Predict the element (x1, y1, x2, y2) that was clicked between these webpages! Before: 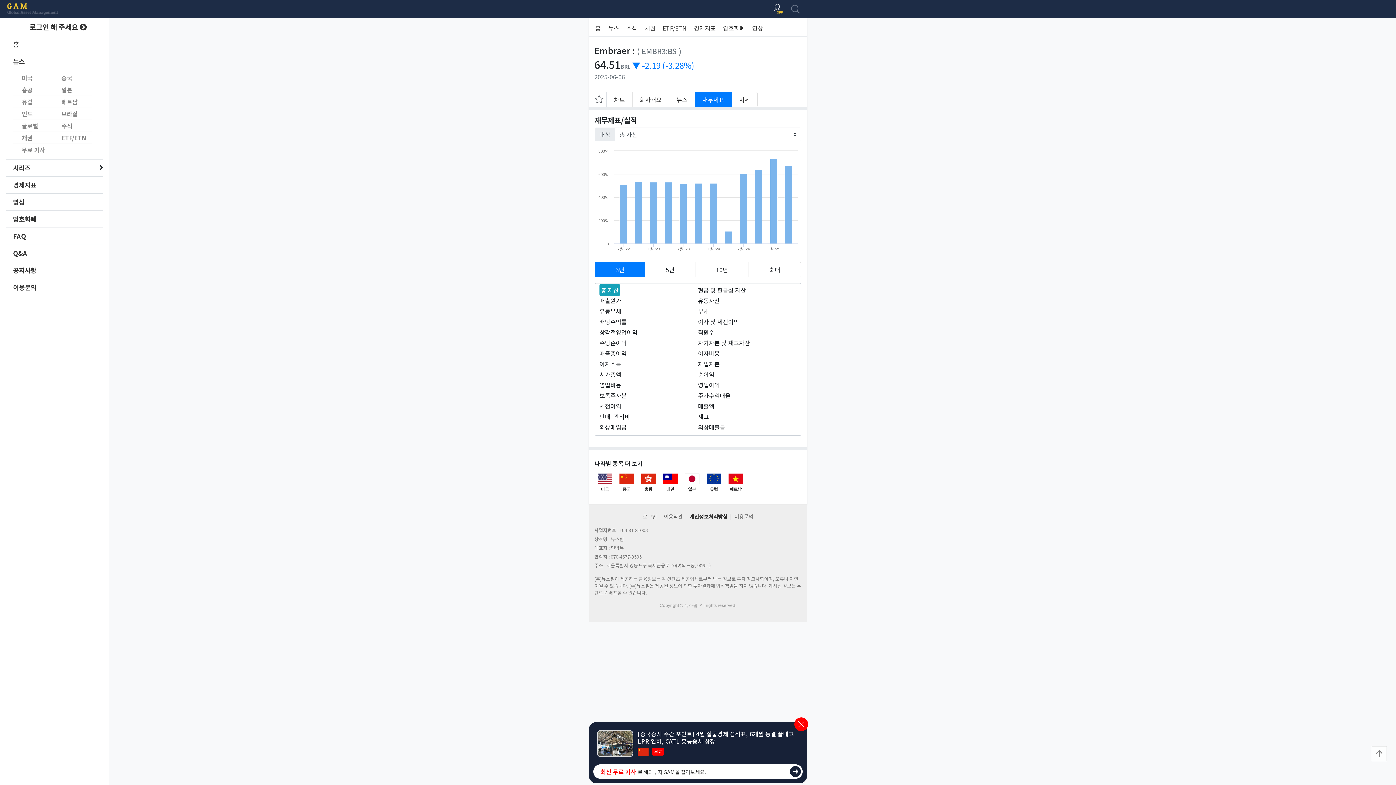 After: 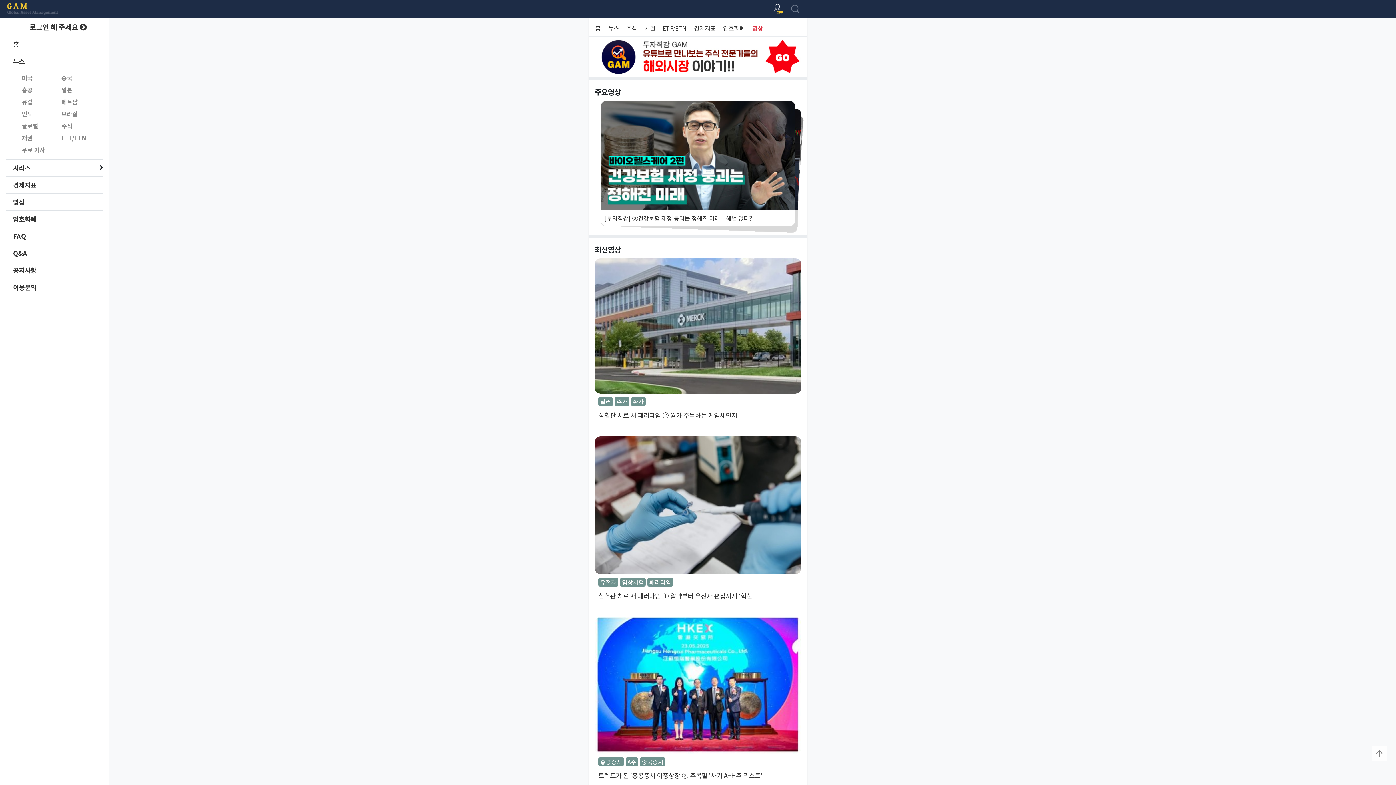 Action: label: 영상 bbox: (13, 197, 103, 206)